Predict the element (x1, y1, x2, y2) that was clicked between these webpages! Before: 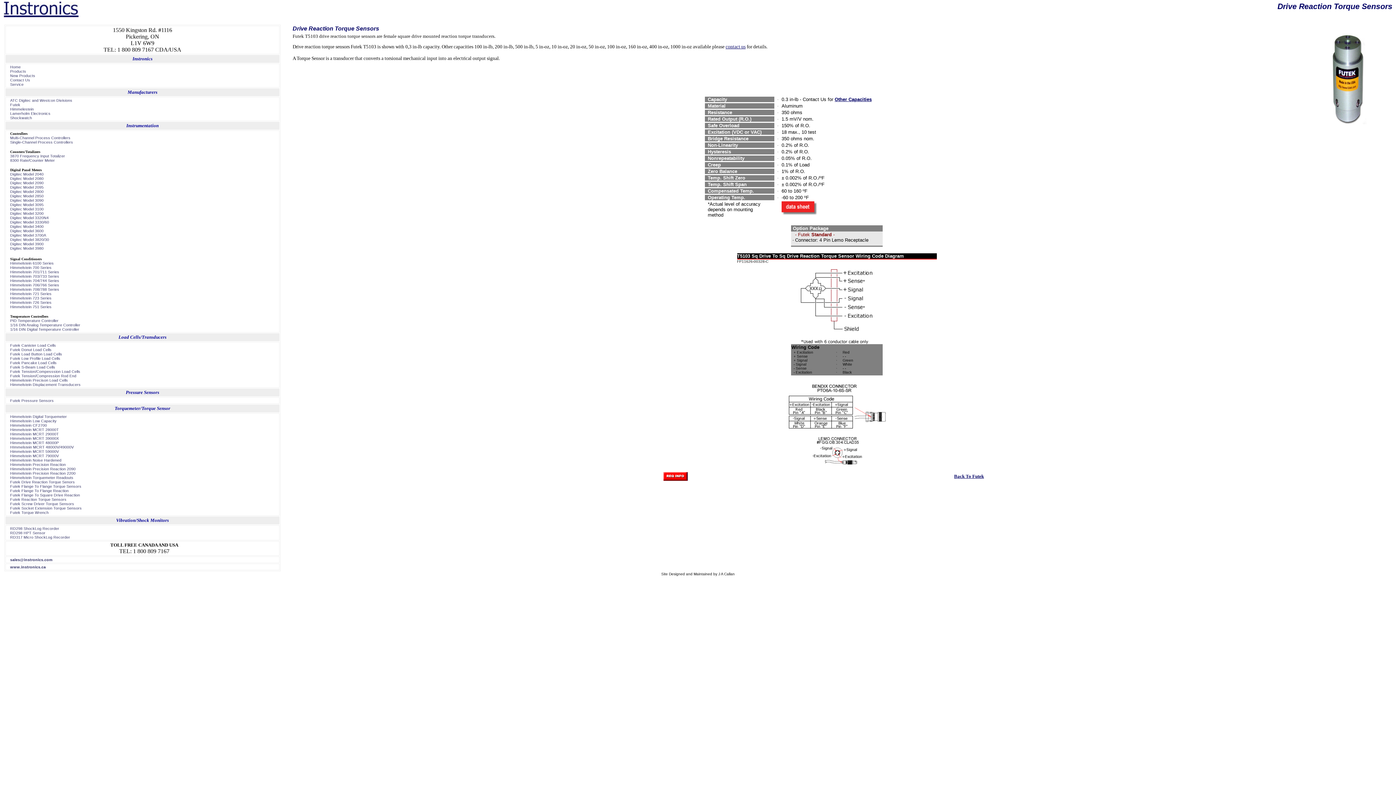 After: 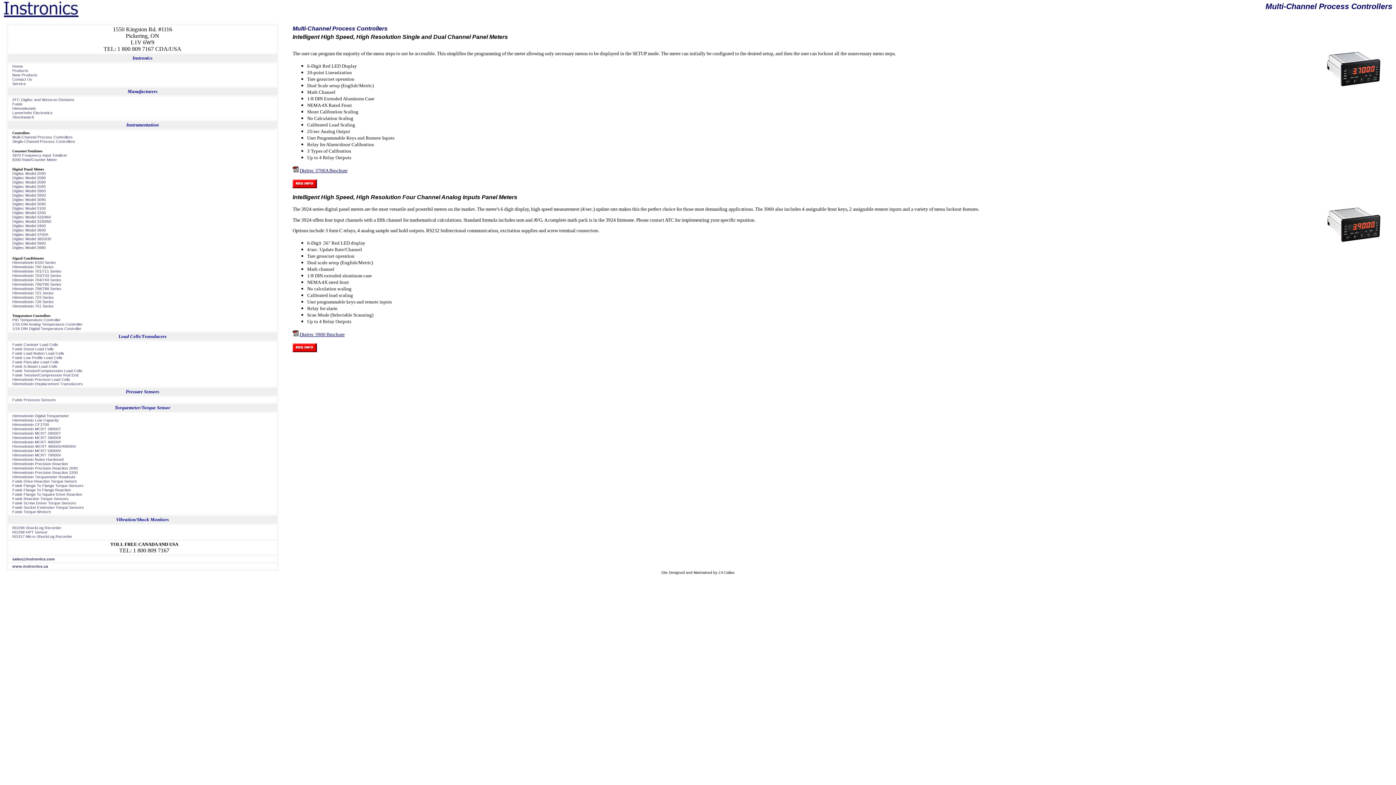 Action: label: Digitec Model 3900 bbox: (10, 241, 43, 246)